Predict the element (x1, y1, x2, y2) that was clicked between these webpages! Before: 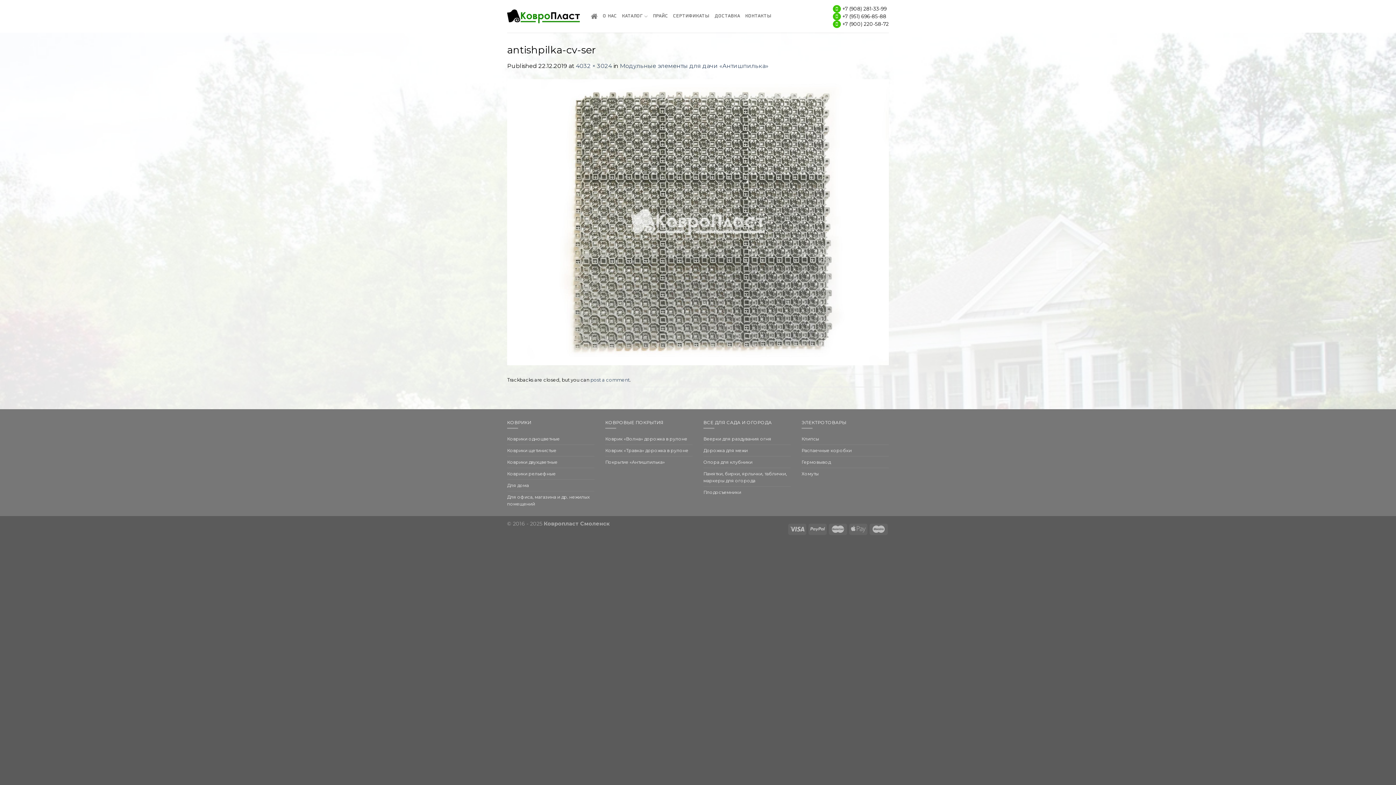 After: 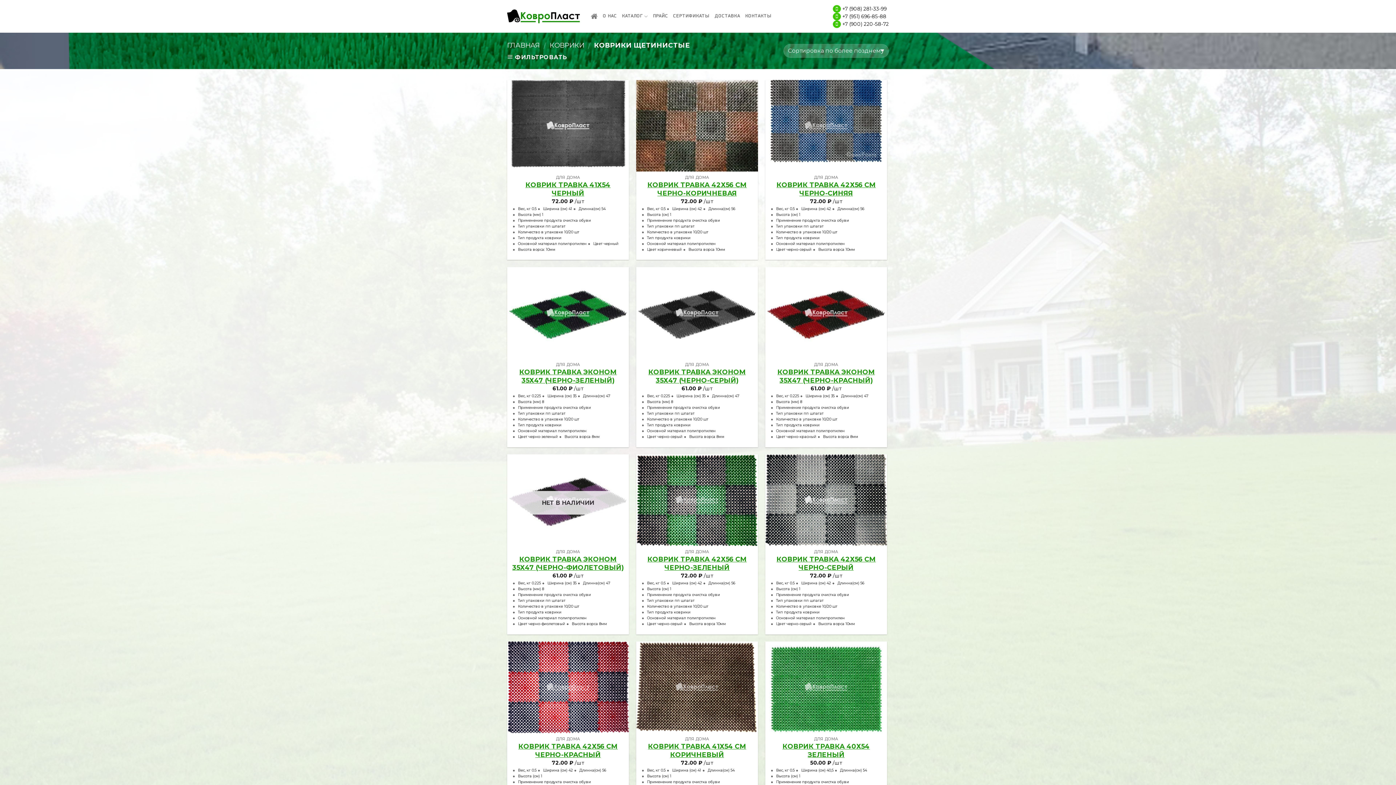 Action: label: Коврики щетинистые bbox: (507, 445, 556, 456)